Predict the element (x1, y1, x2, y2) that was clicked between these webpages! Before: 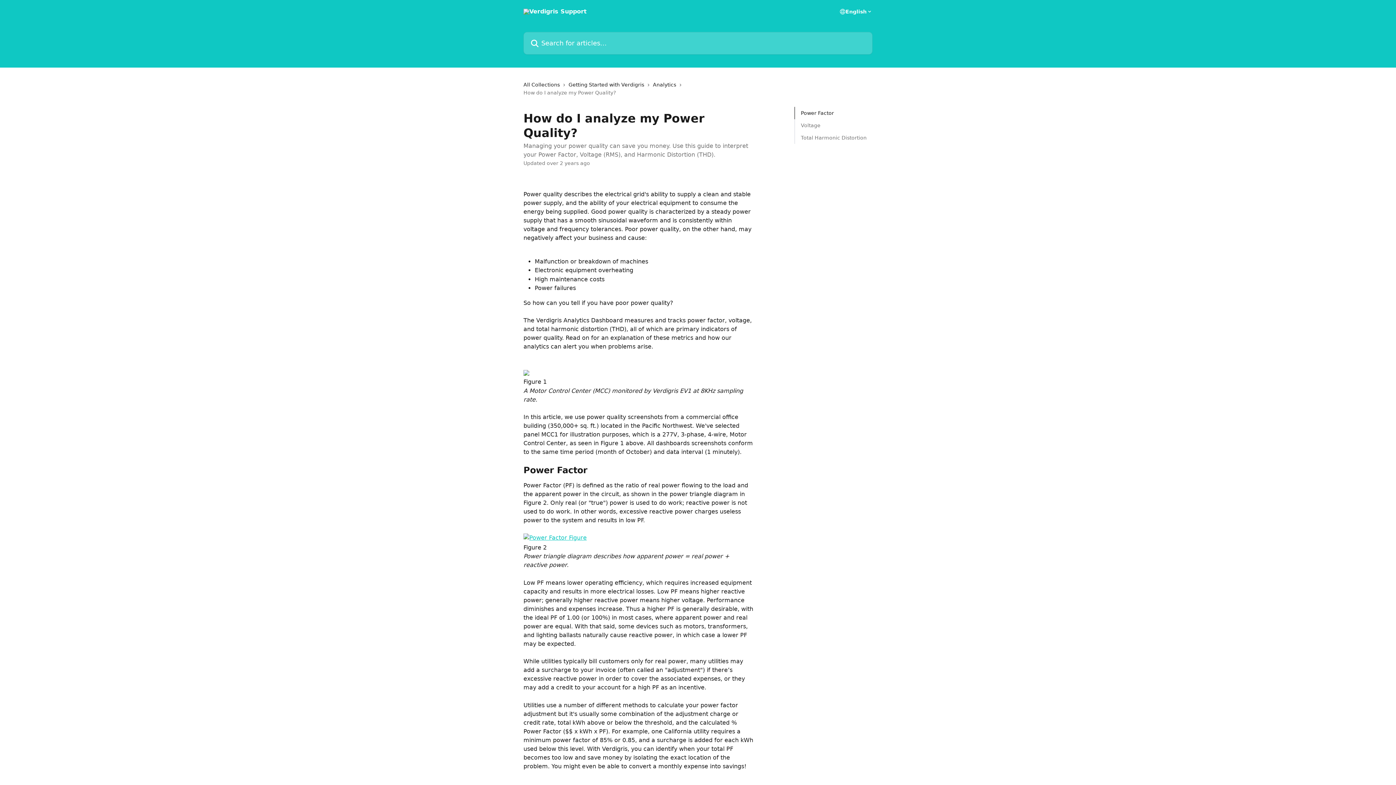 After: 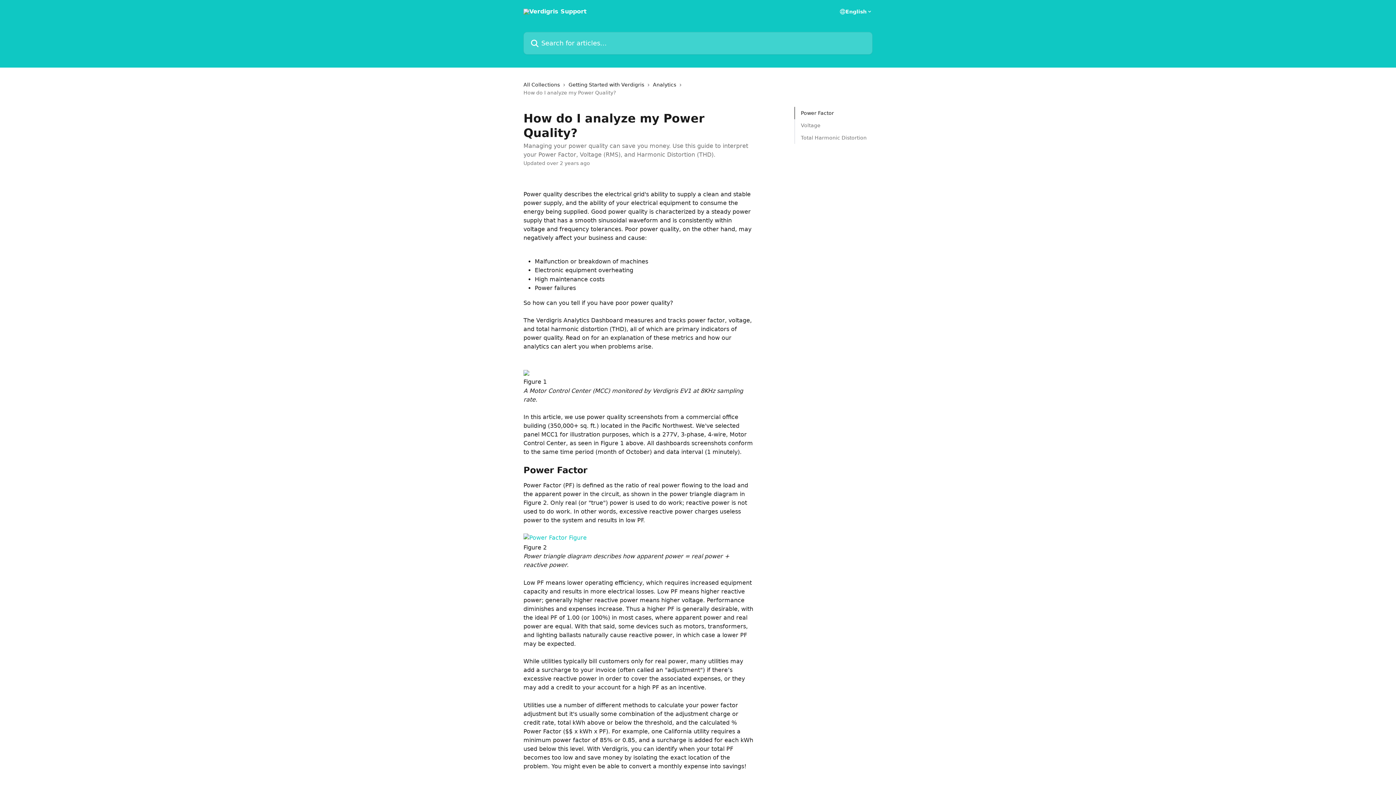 Action: bbox: (523, 534, 586, 541)